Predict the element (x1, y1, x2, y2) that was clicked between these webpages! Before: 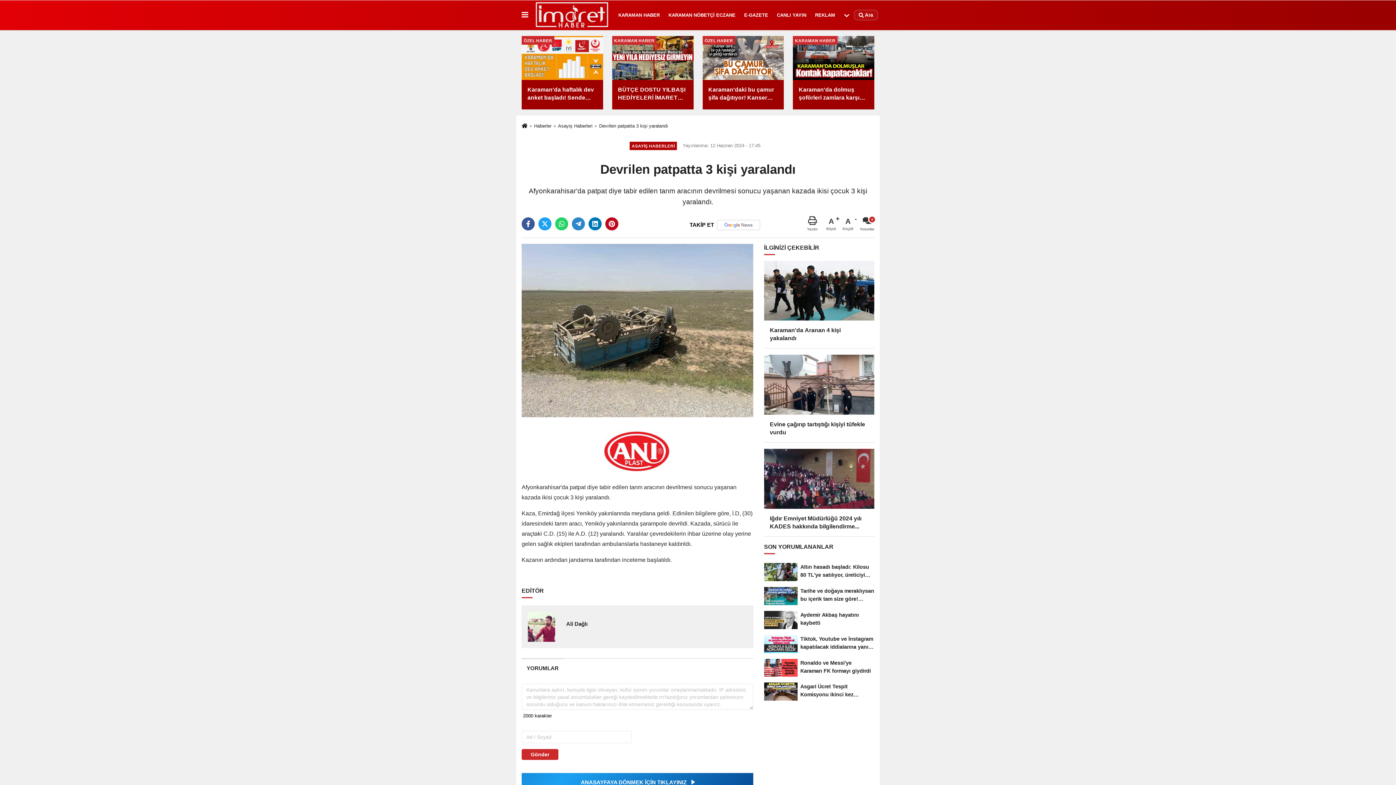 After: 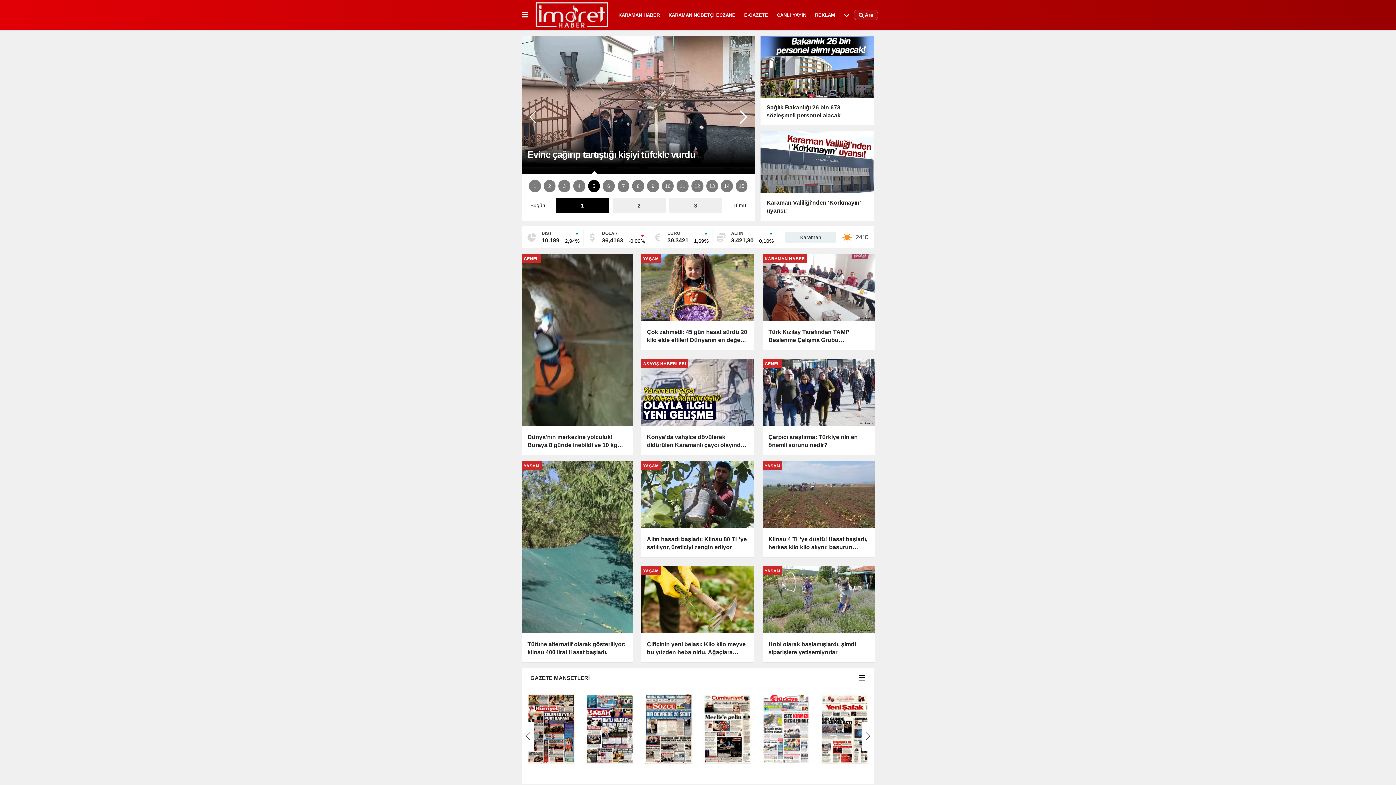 Action: bbox: (521, 123, 527, 129)